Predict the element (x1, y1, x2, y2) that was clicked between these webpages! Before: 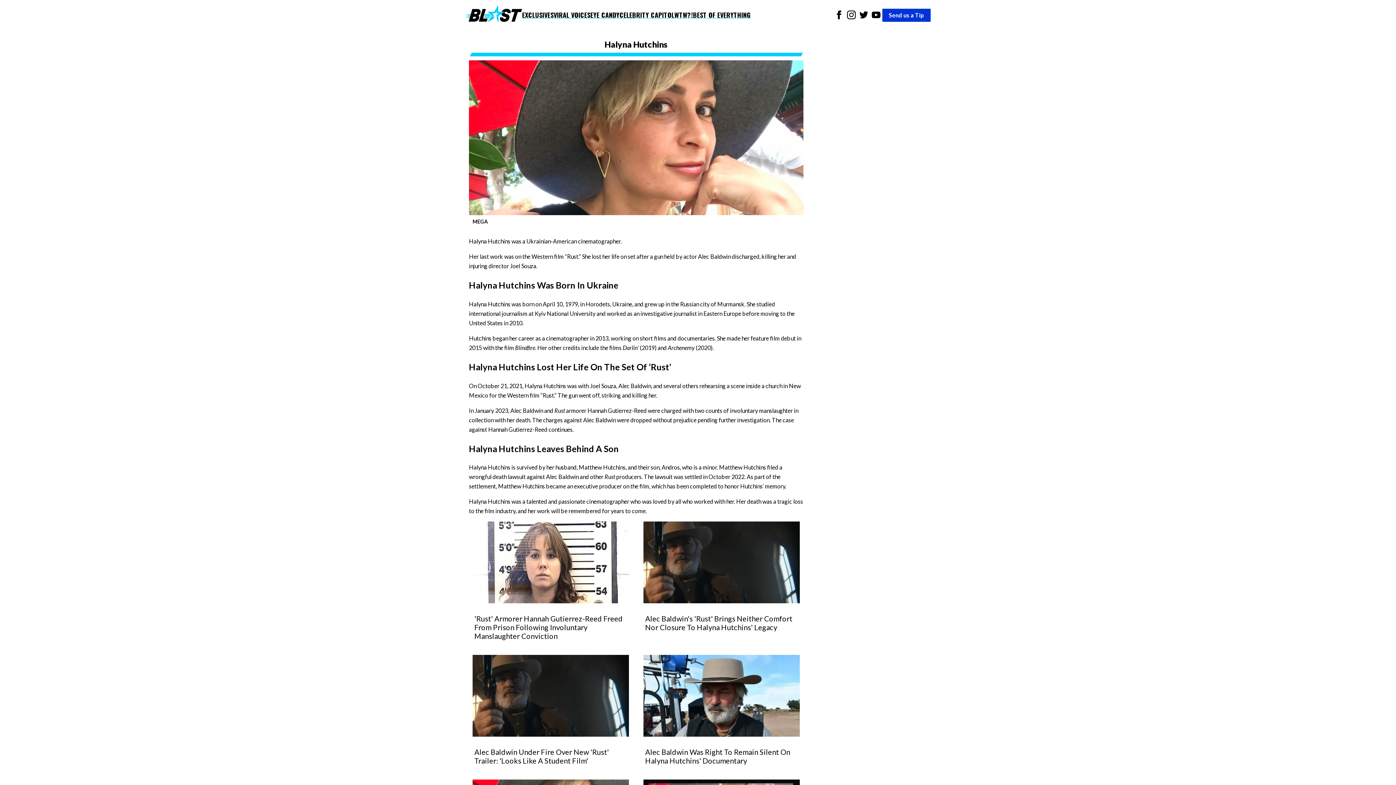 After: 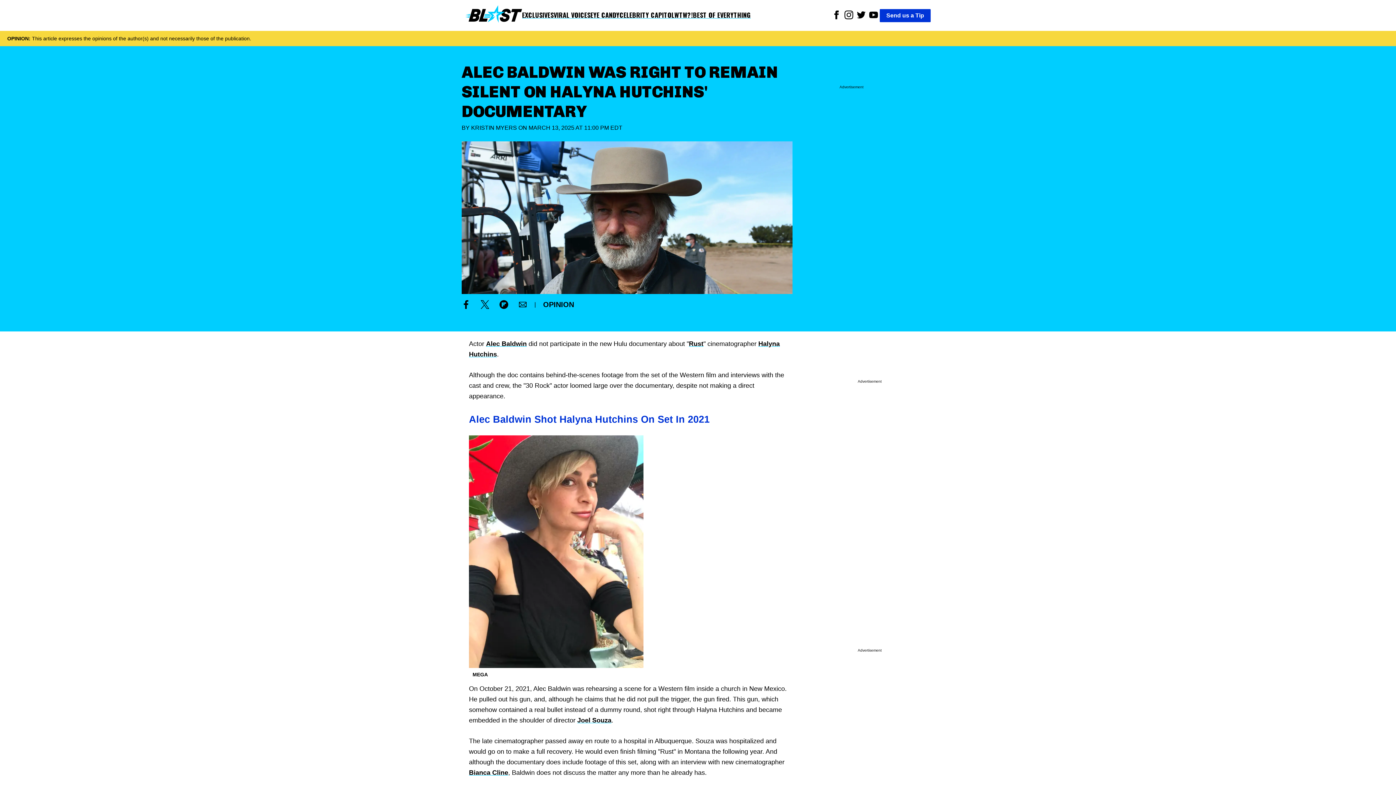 Action: bbox: (643, 655, 799, 765) label: Alec Baldwin Was Right To Remain Silent On Halyna Hutchins' Documentary